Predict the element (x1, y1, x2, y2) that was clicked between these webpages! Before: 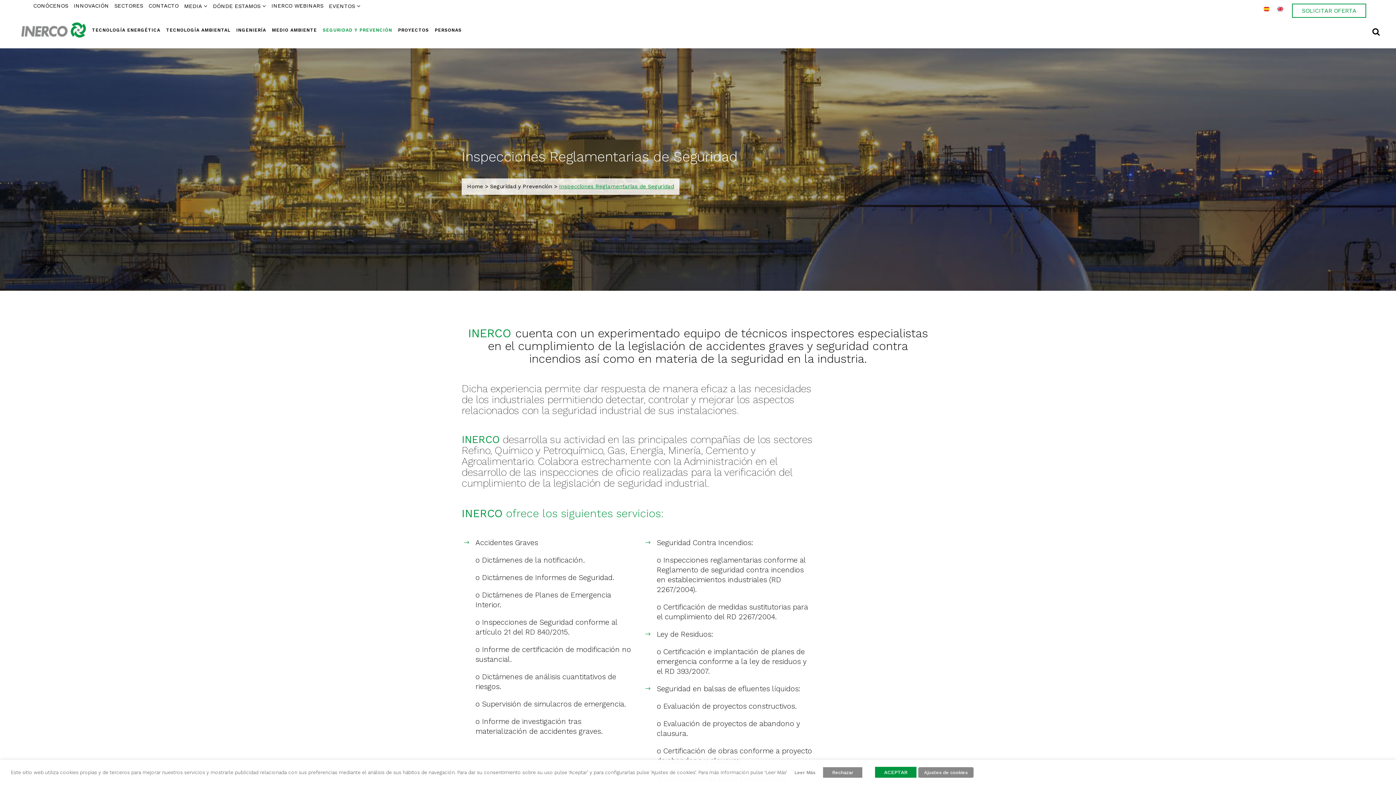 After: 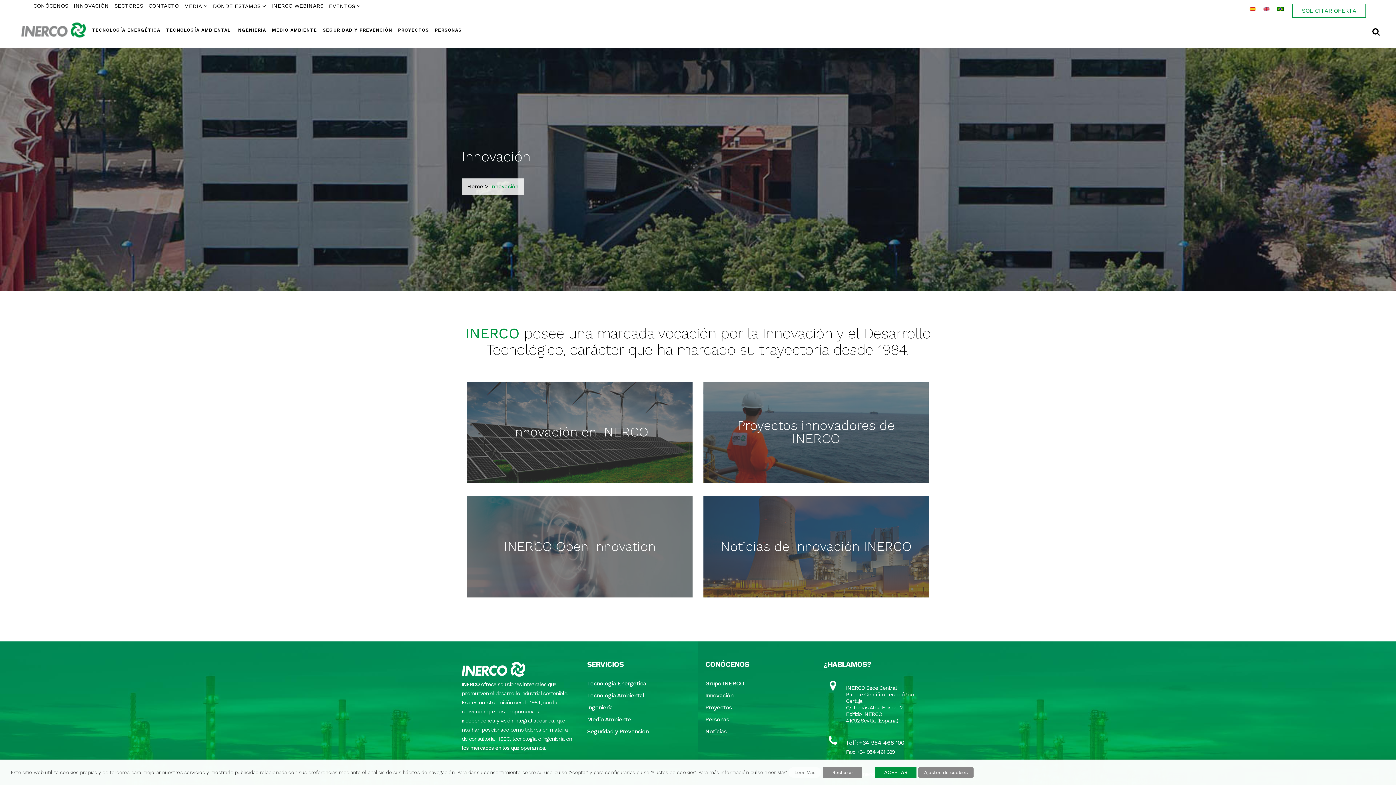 Action: bbox: (68, 0, 109, 12) label: INNOVACIÓN